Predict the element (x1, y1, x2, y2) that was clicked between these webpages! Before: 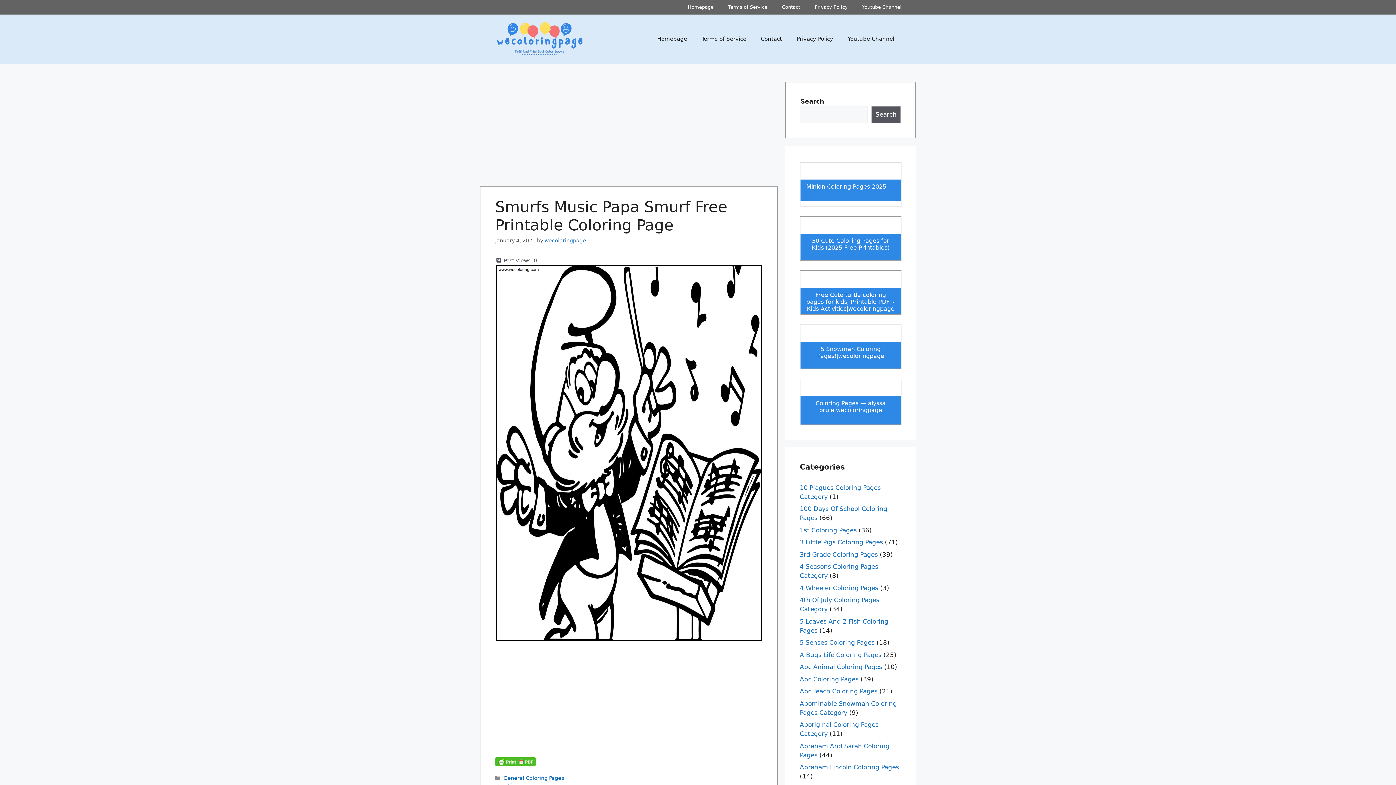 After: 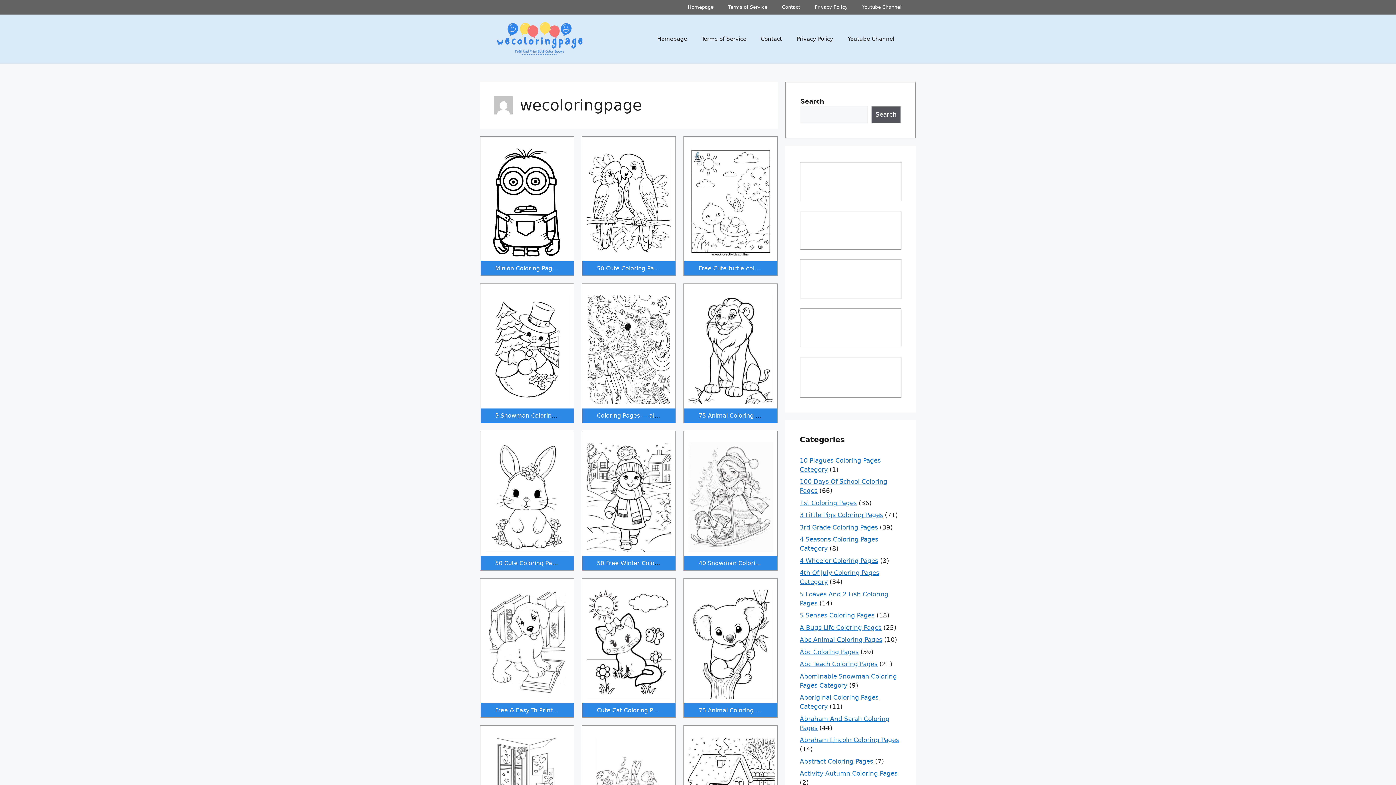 Action: bbox: (544, 237, 586, 243) label: wecoloringpage